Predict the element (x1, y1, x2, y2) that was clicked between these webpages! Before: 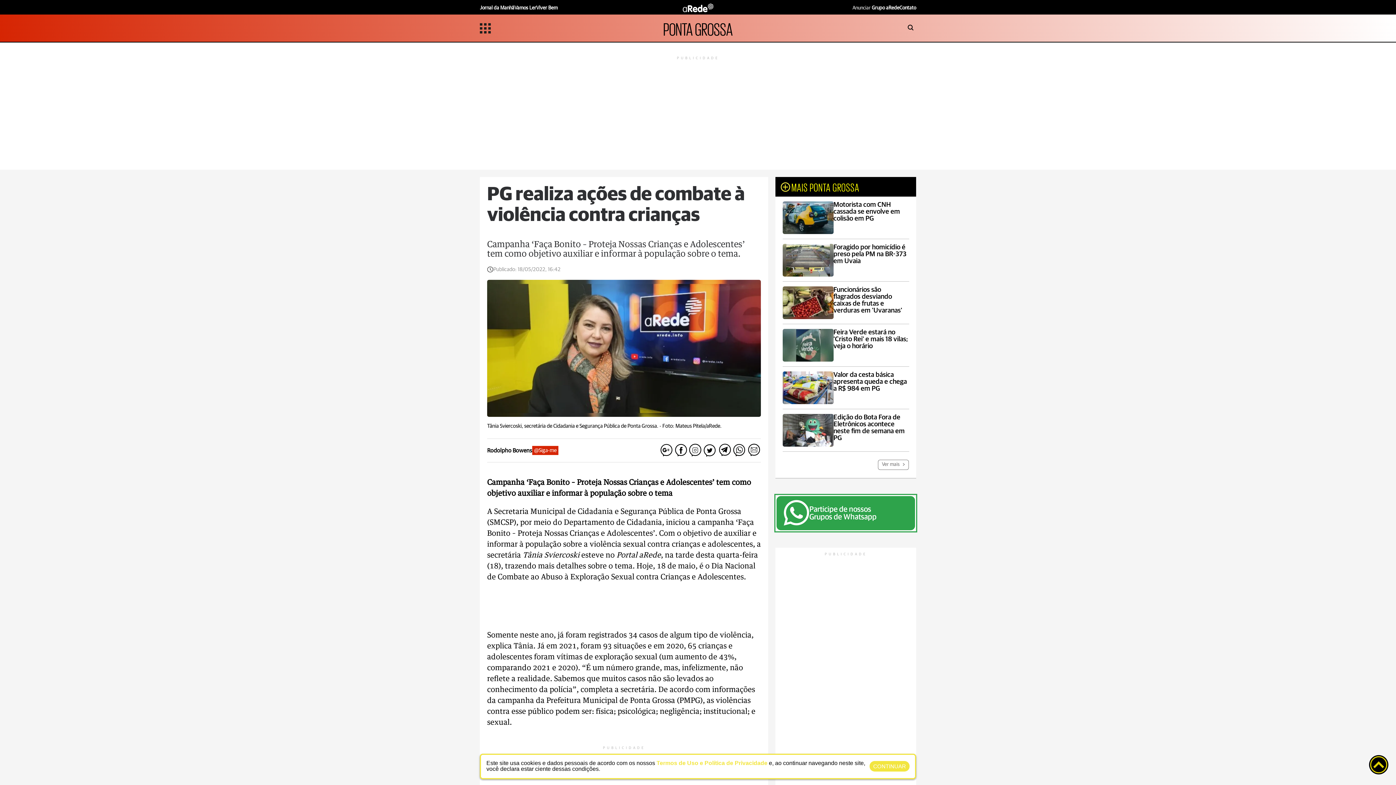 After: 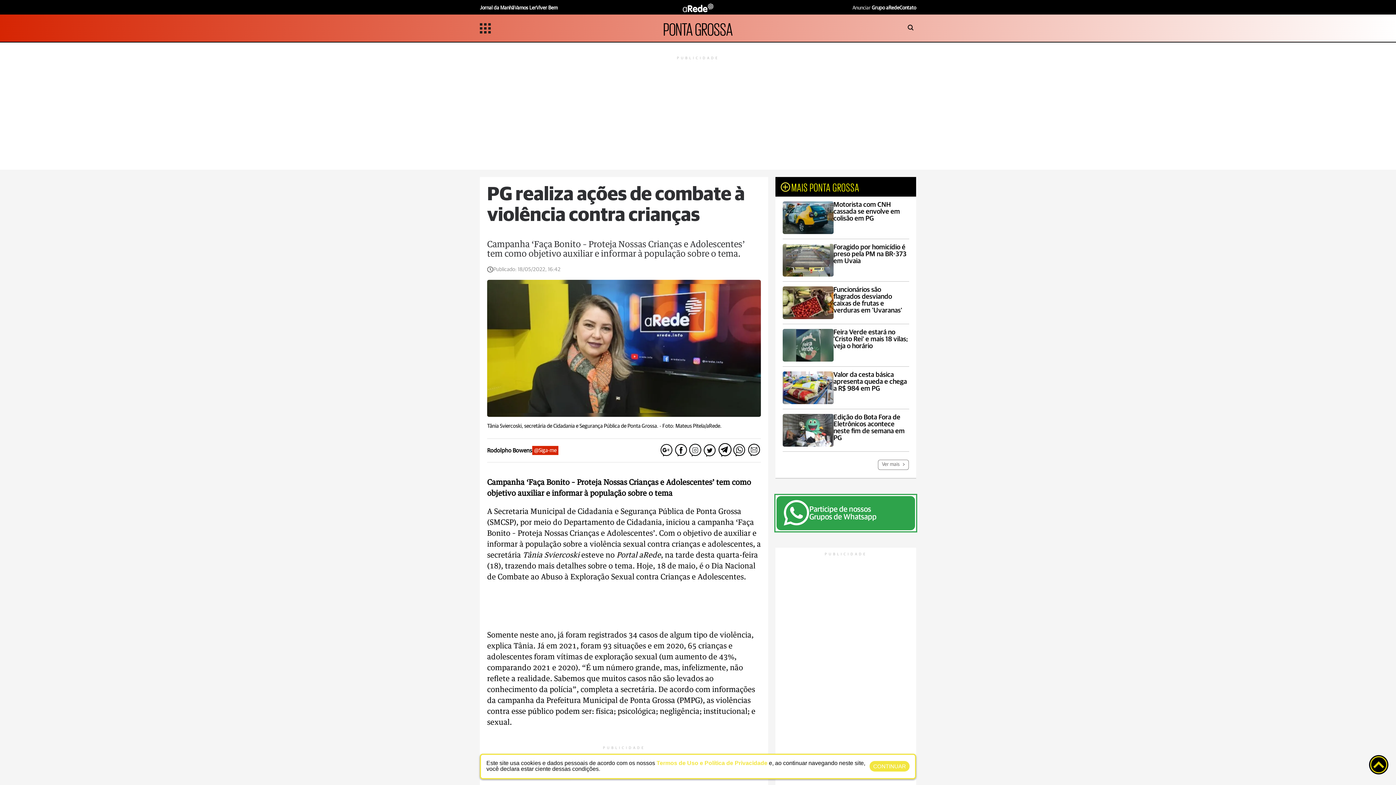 Action: bbox: (717, 442, 732, 458) label: Compartilhar no Telegram